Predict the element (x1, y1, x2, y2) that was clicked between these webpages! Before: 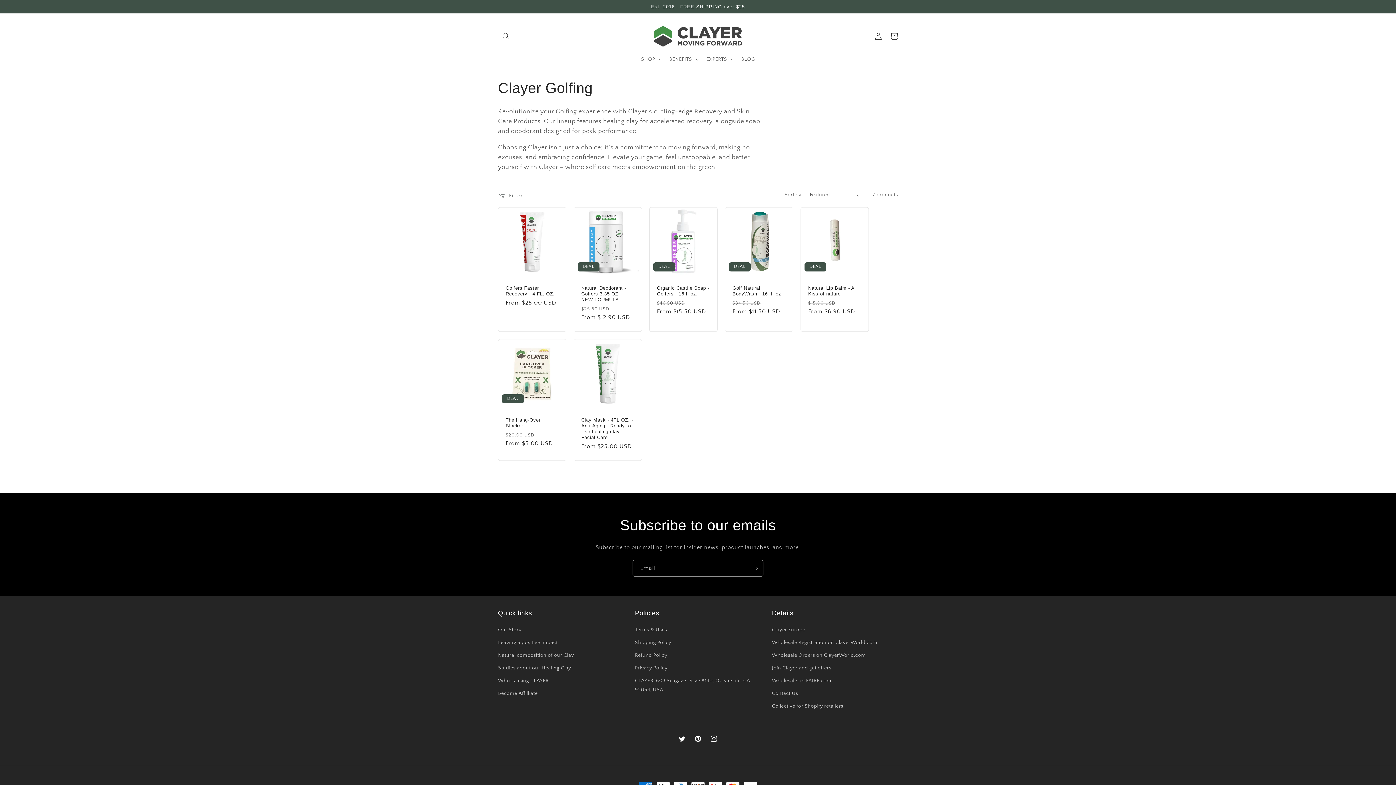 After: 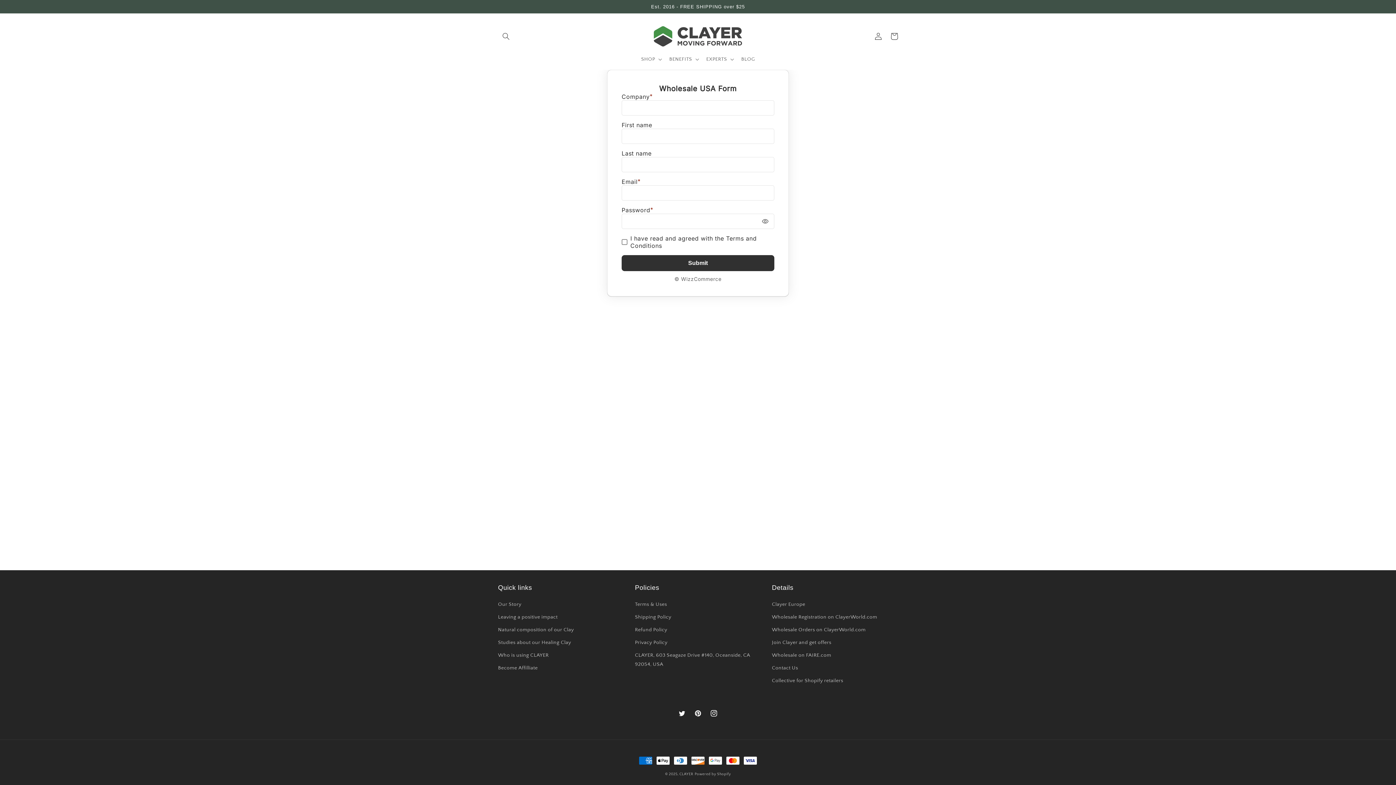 Action: label: Wholesale Registration on ClayerWorld.com bbox: (772, 636, 877, 649)